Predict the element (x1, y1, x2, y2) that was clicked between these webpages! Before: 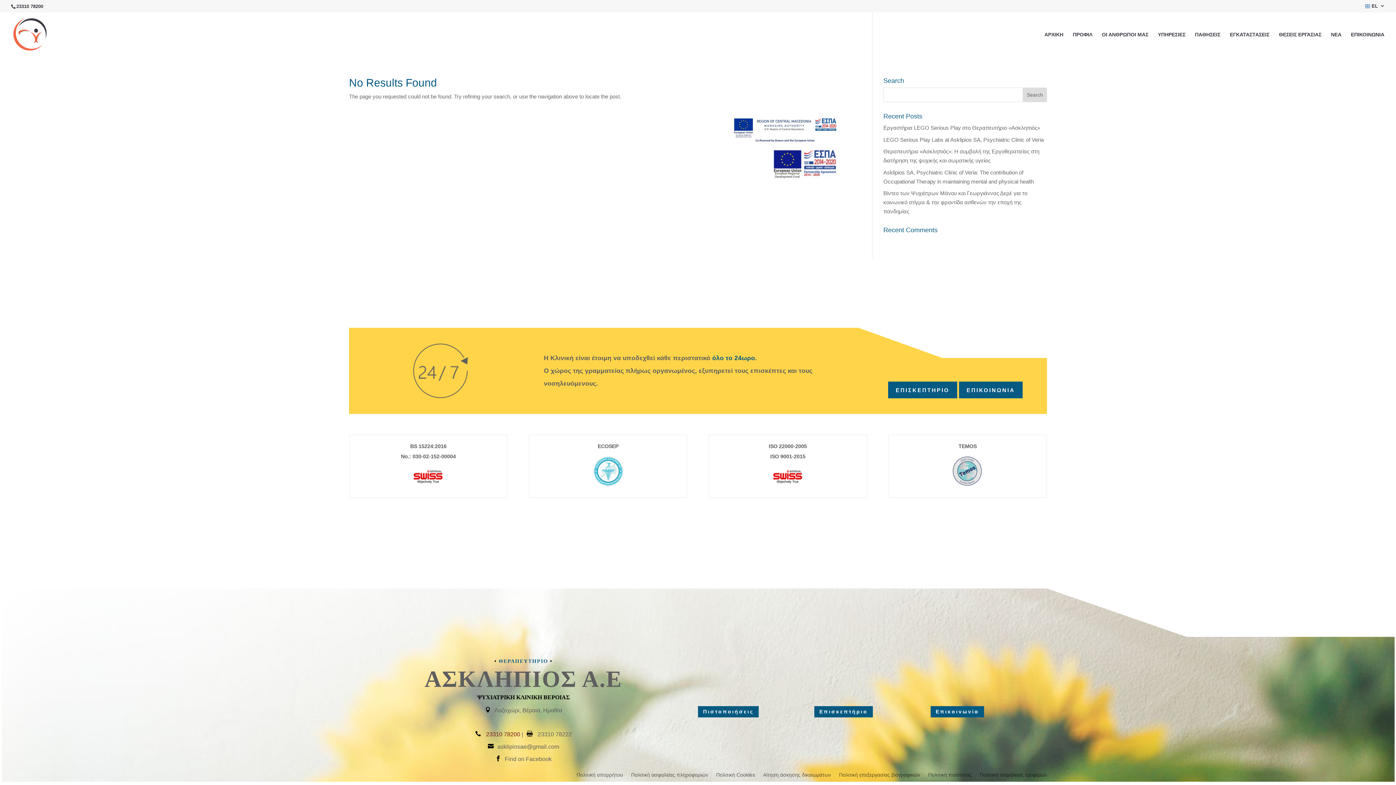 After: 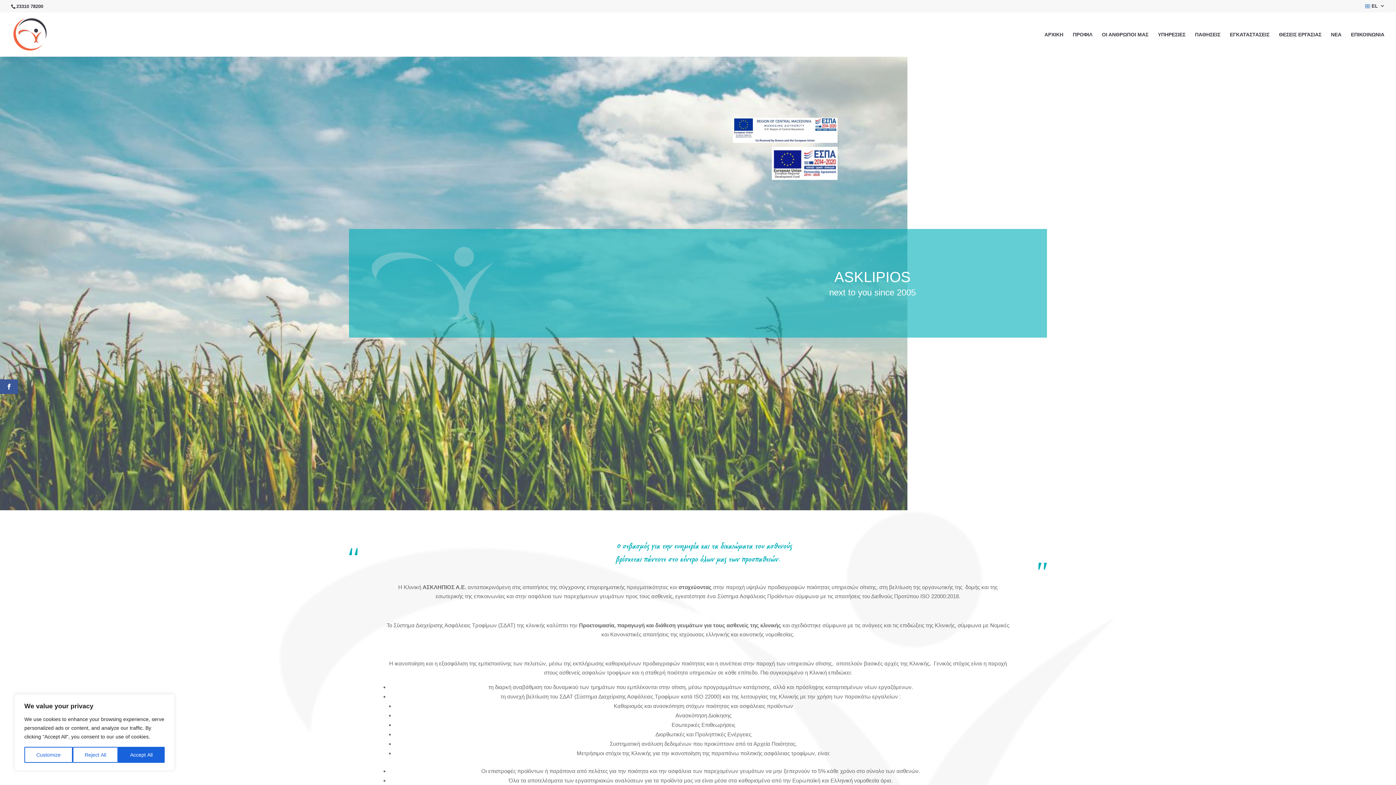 Action: label: Πολιτική ασφάλειας τροφίμων bbox: (980, 772, 1047, 780)